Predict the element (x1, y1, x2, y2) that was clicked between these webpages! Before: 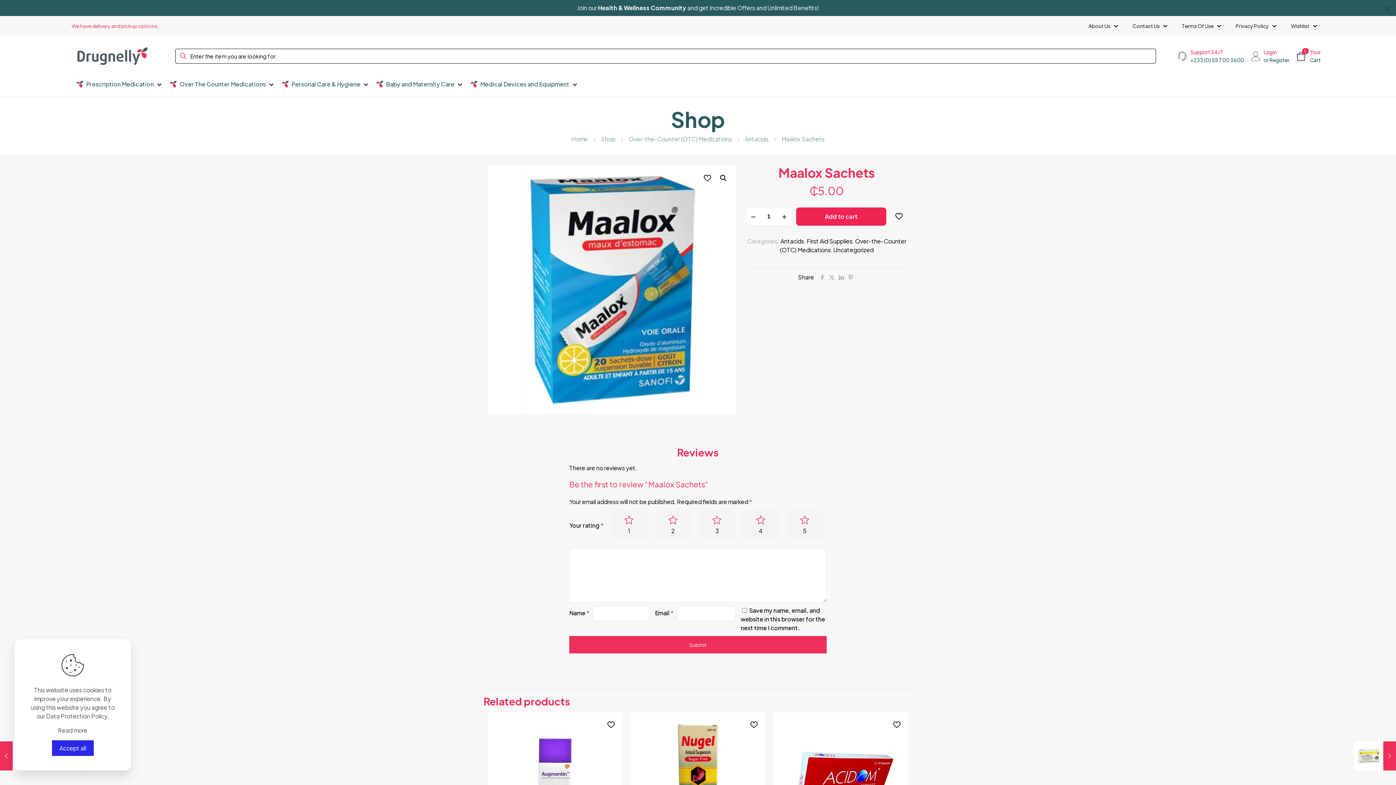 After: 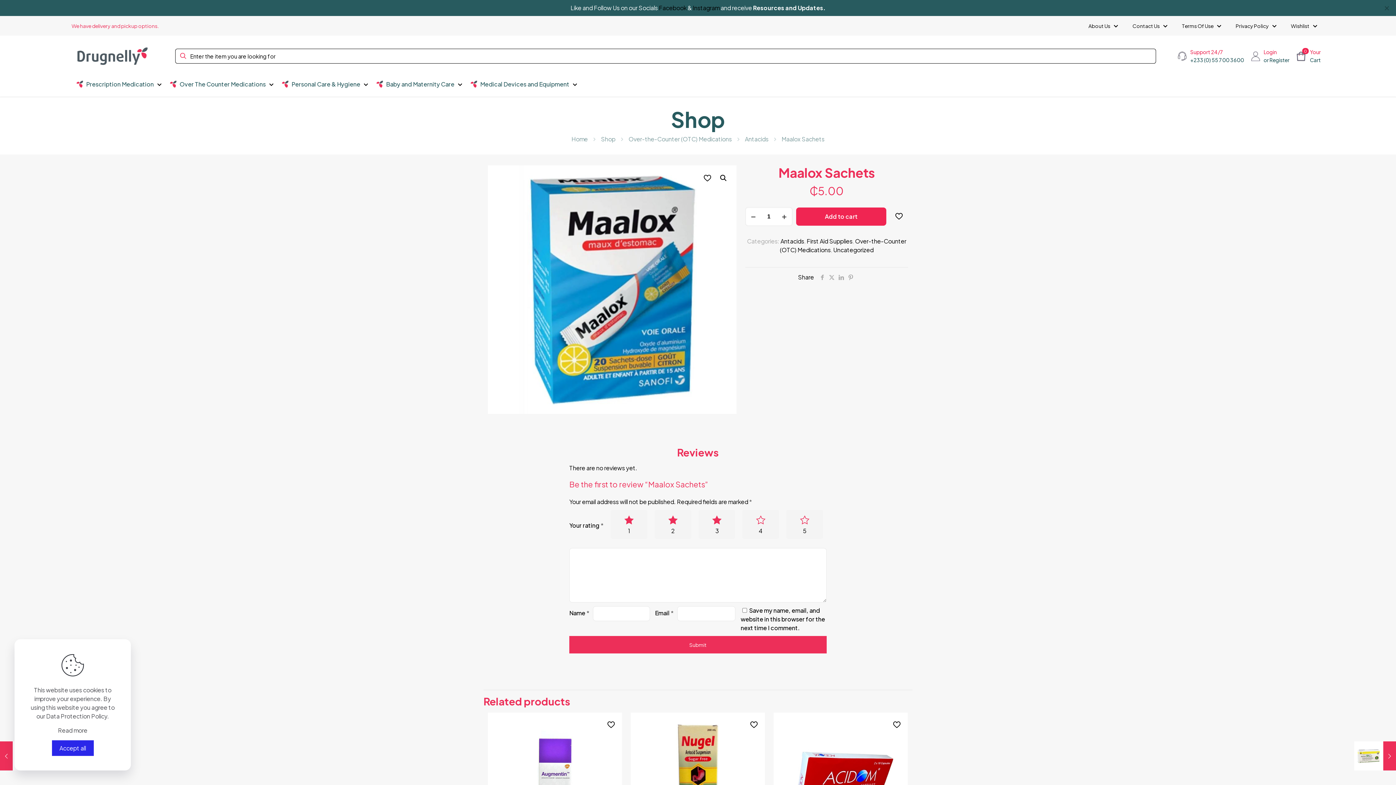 Action: label: 3 bbox: (698, 510, 735, 539)